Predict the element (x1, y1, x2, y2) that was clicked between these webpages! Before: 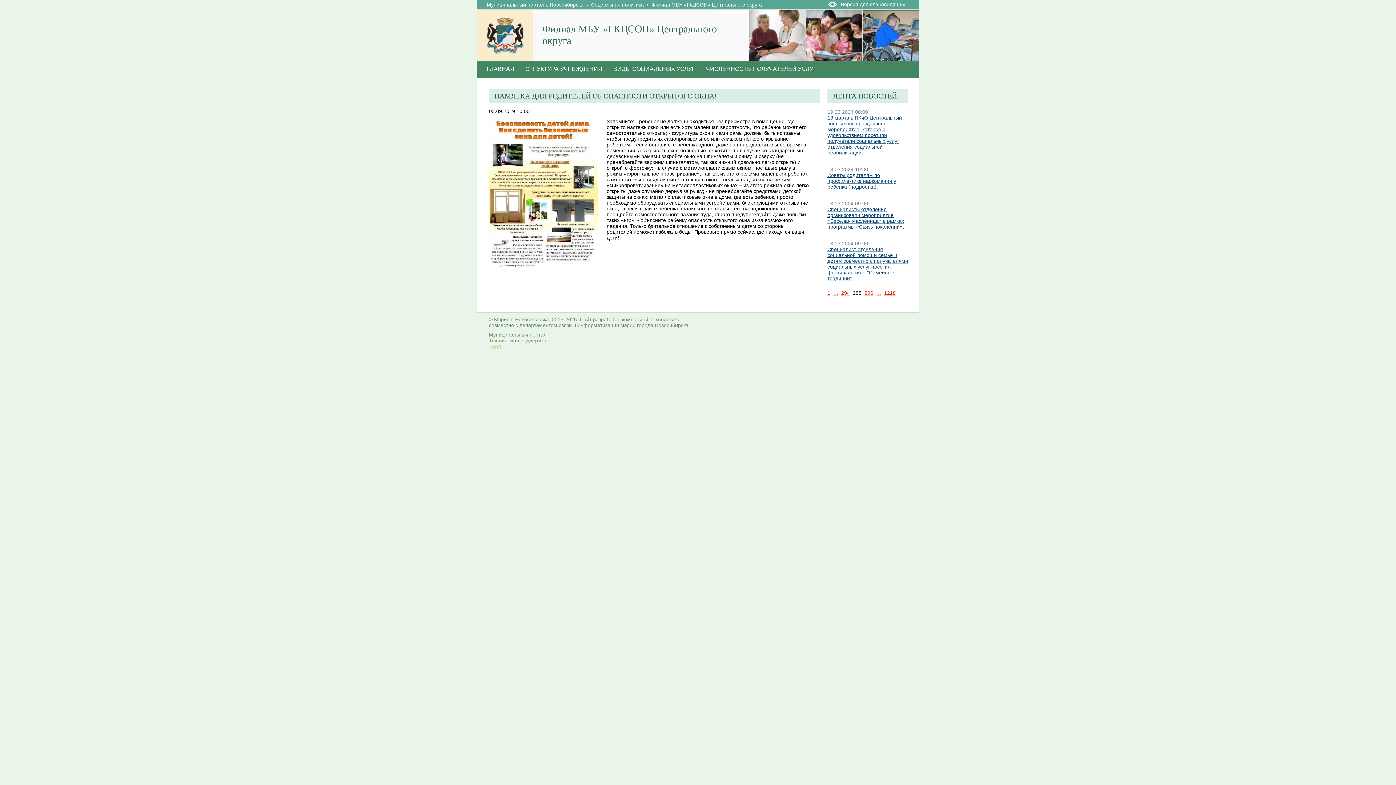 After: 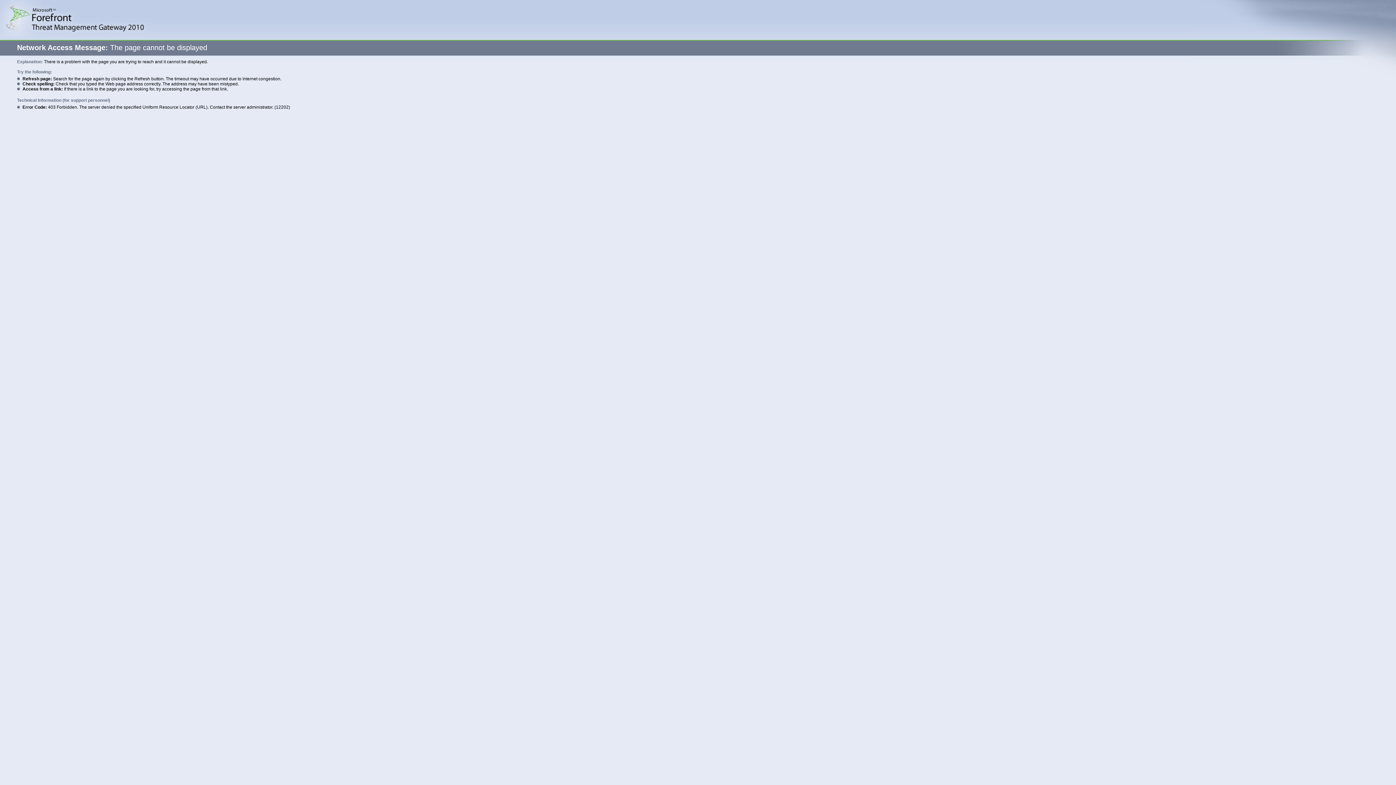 Action: label: Вход bbox: (489, 343, 501, 349)